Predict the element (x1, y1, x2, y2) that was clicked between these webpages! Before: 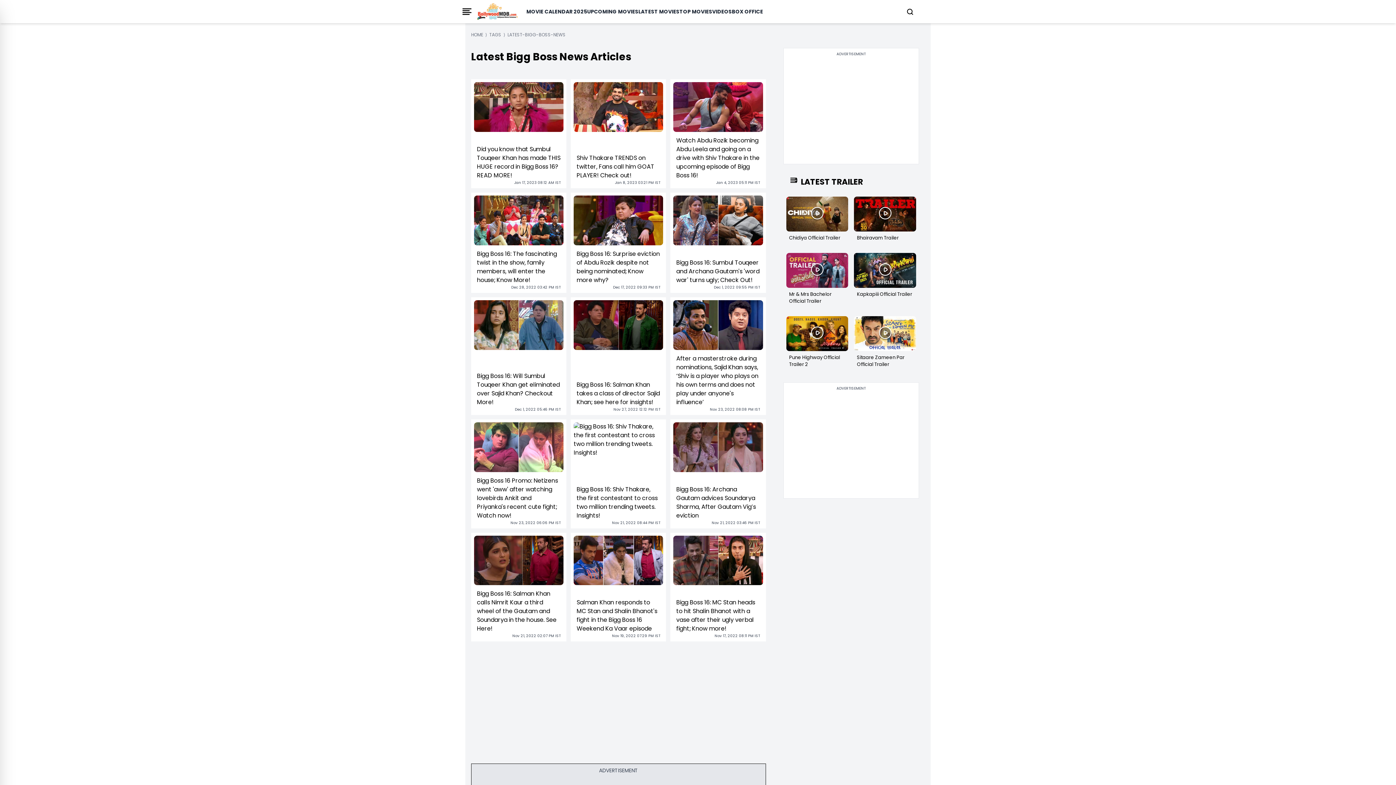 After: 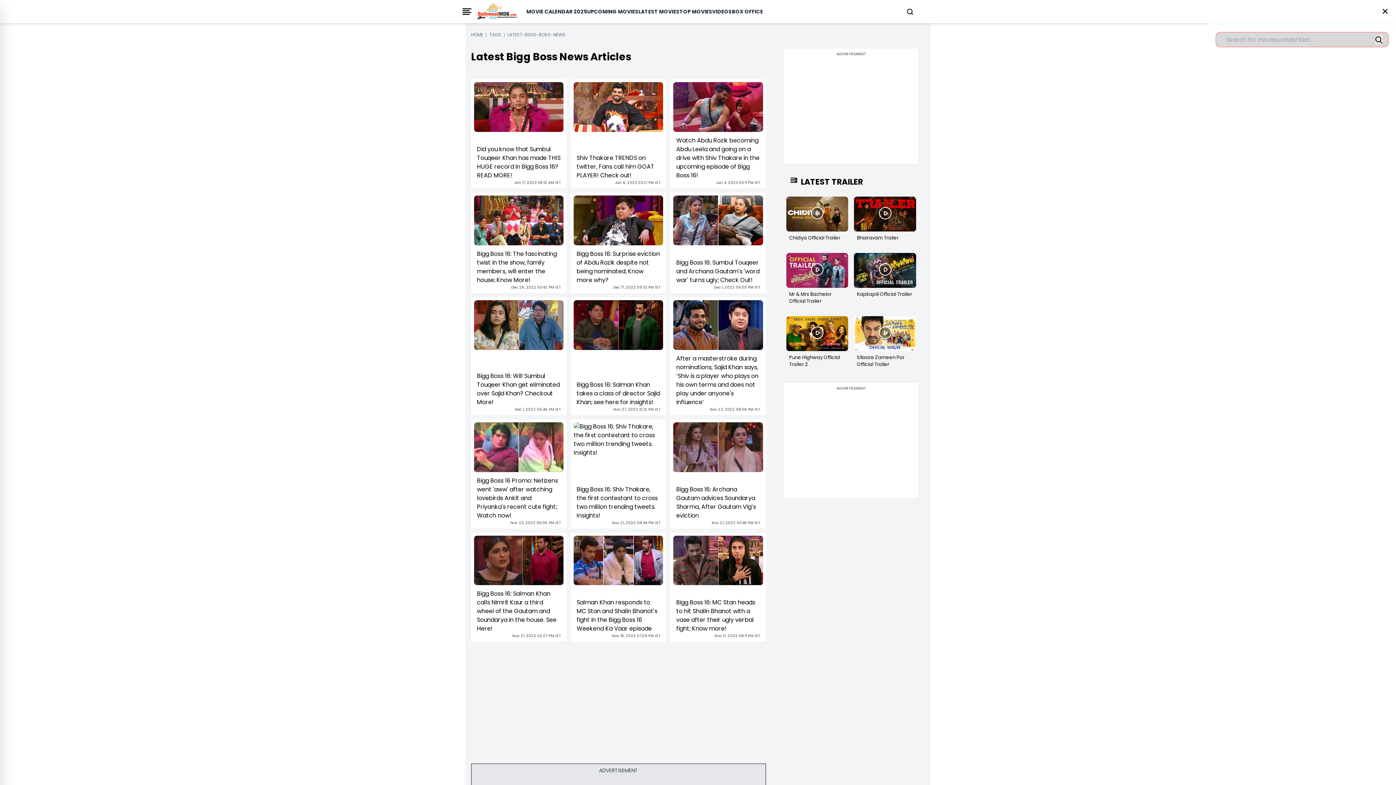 Action: bbox: (907, 8, 913, 14)